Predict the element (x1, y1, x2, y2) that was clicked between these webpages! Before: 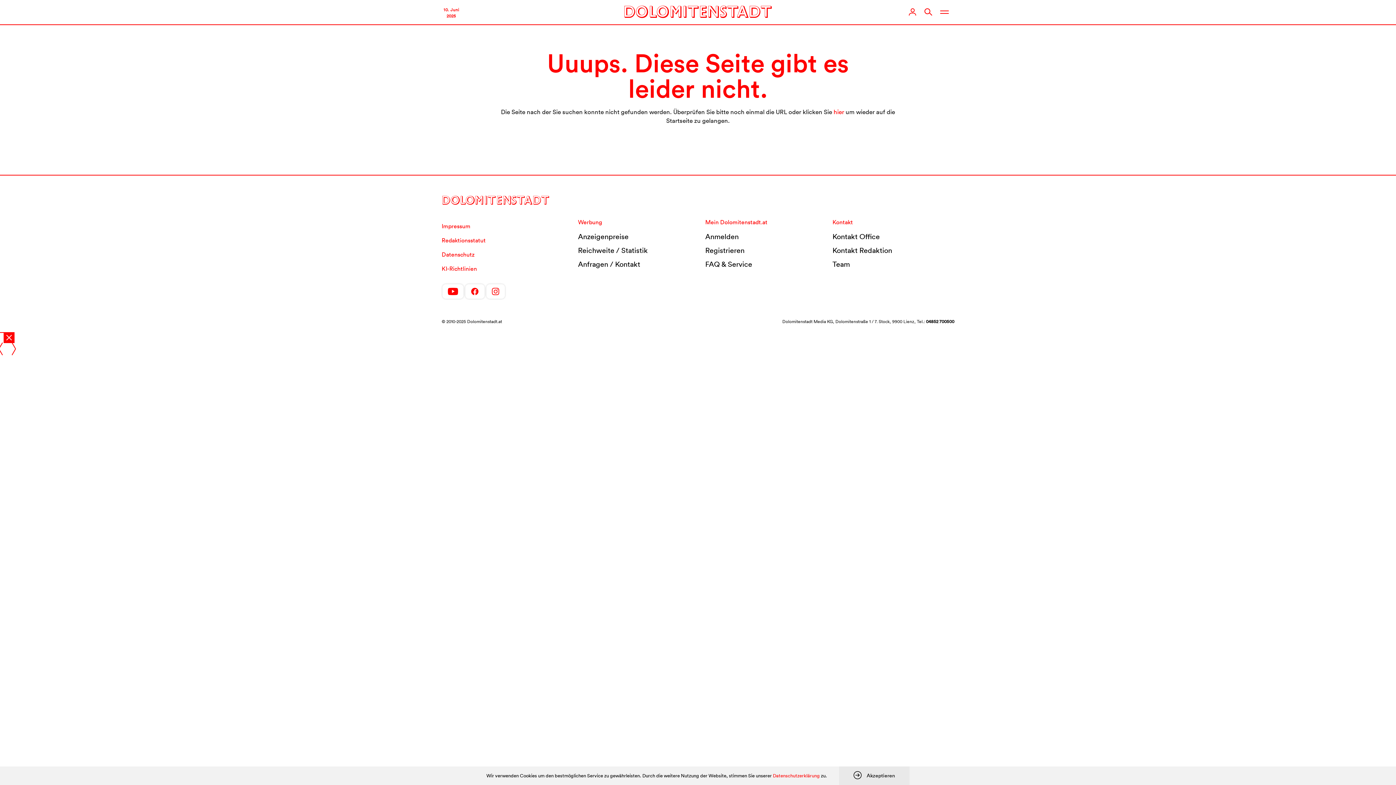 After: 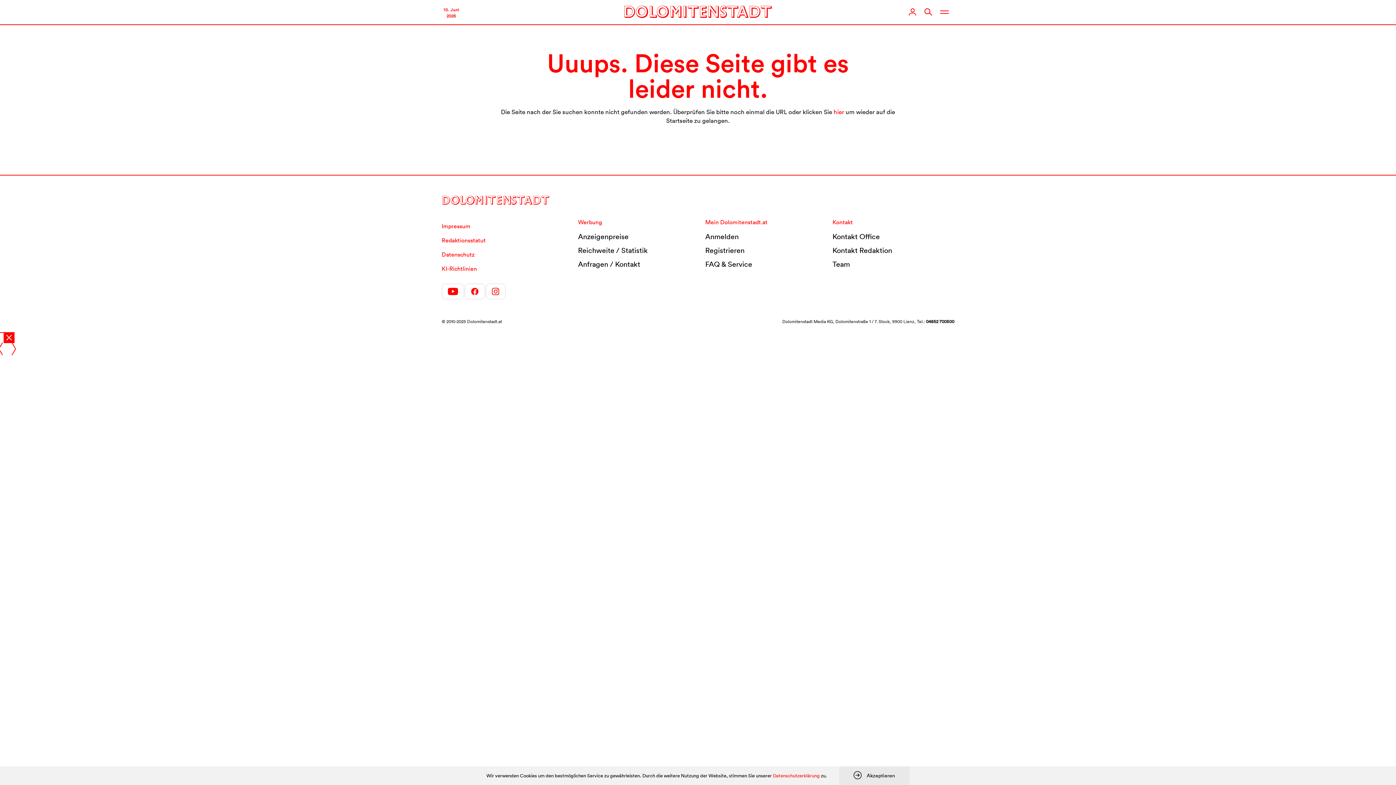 Action: bbox: (441, 236, 485, 244) label: Redaktionsstatut